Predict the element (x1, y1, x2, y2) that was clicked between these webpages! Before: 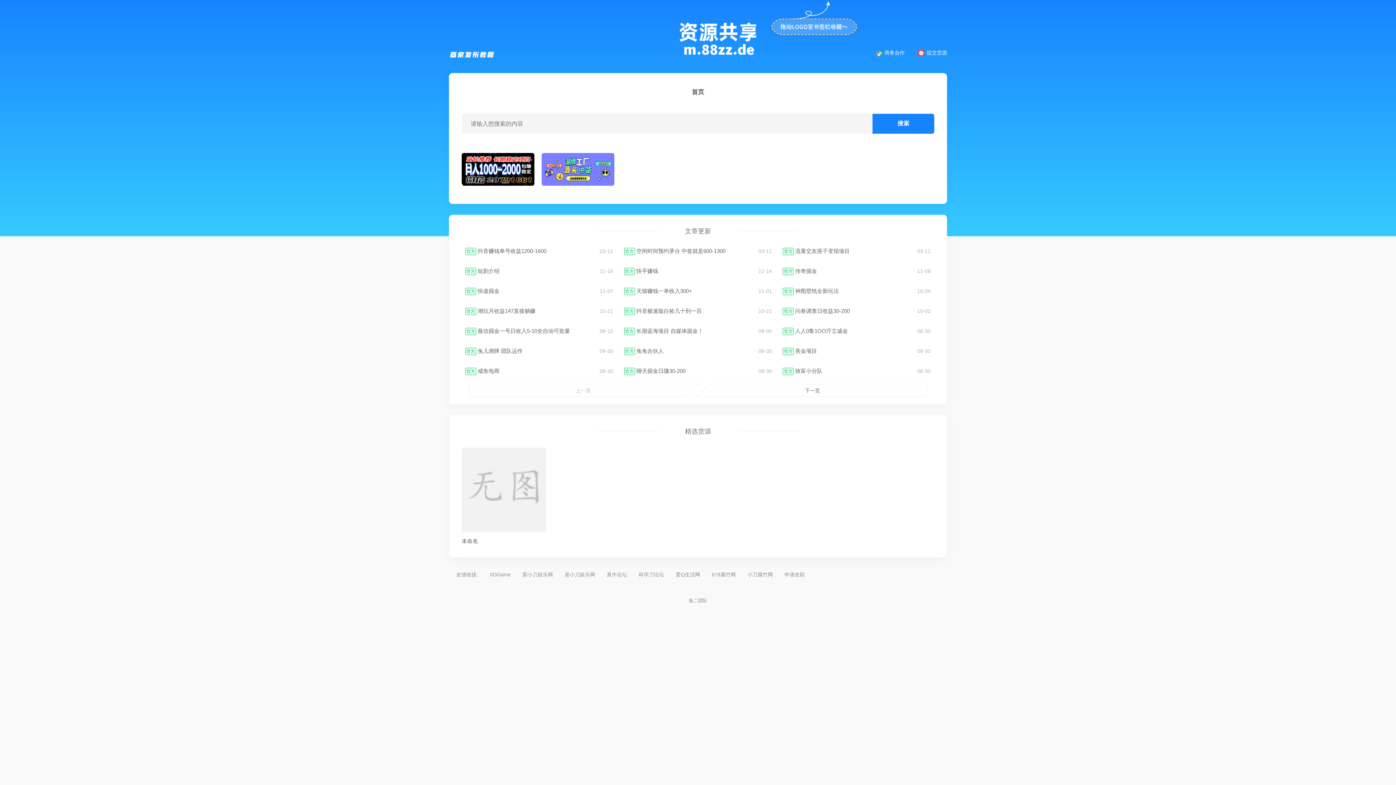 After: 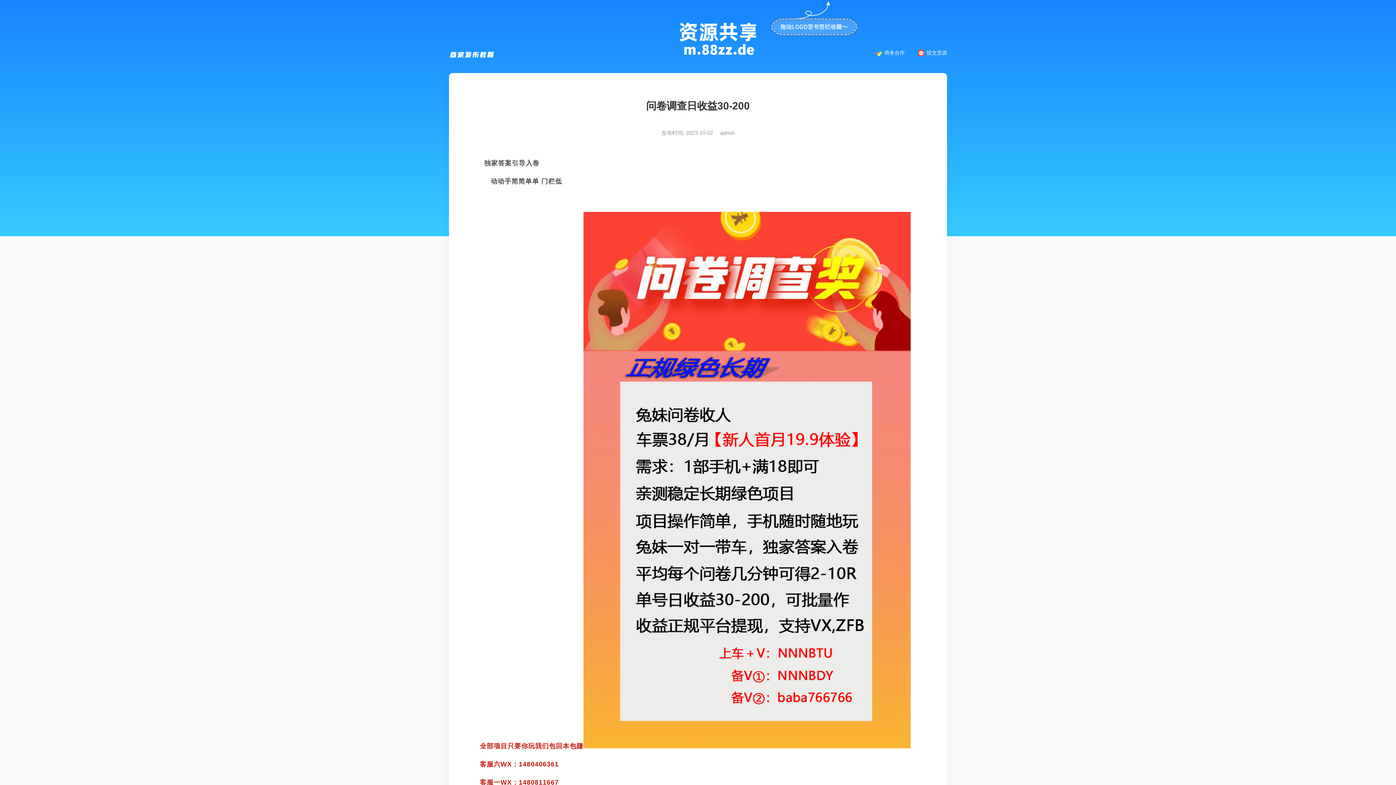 Action: label: 官方 问卷调查日收益30-200
10-02 bbox: (783, 303, 930, 318)